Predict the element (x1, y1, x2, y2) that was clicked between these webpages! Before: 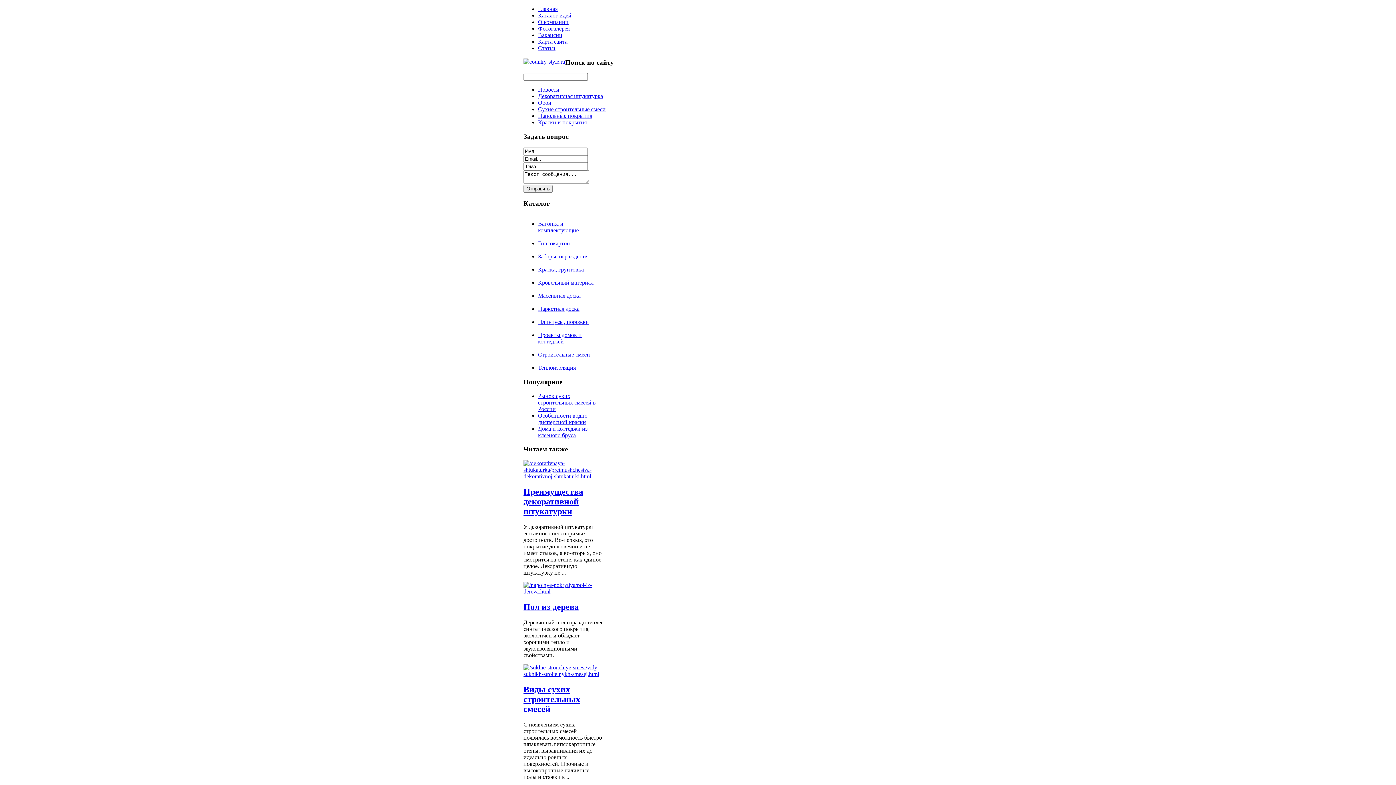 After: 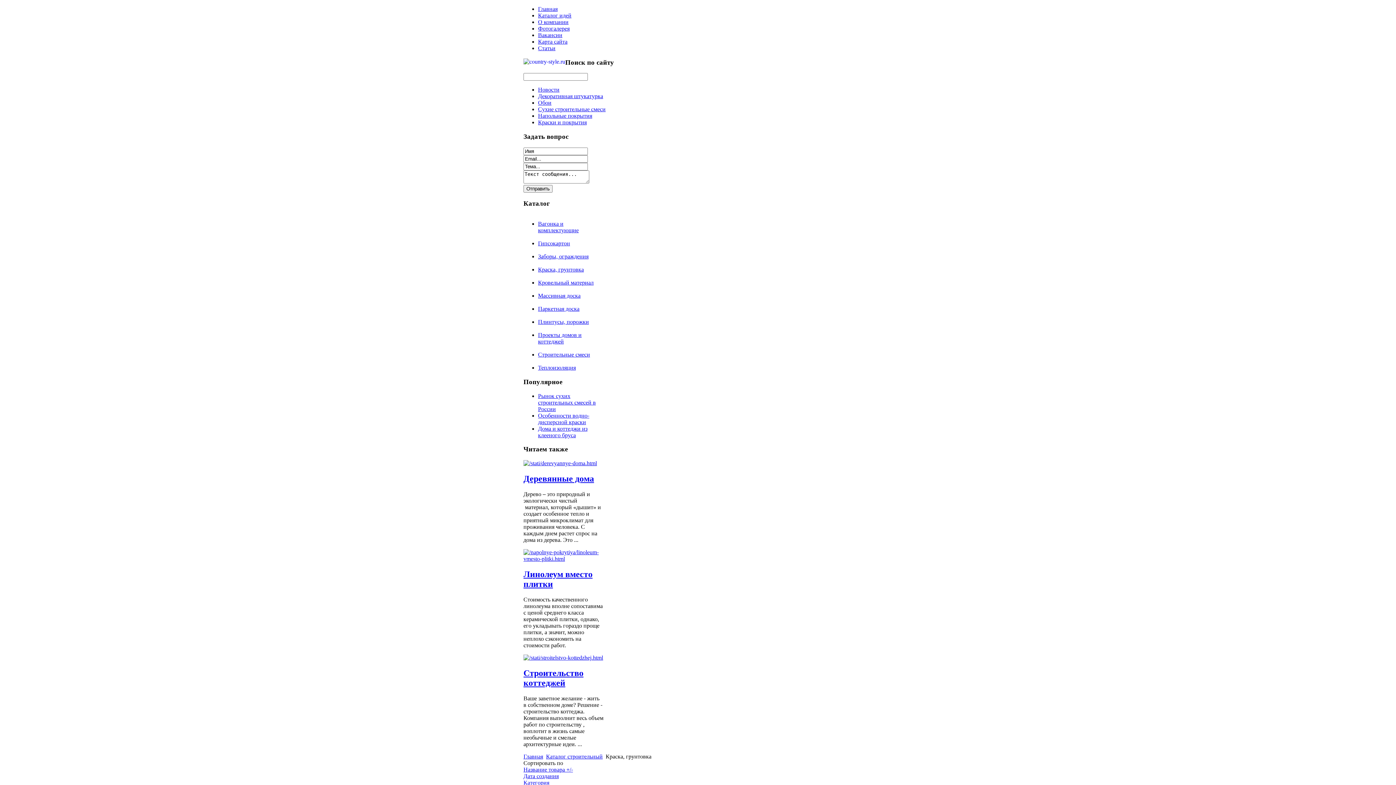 Action: bbox: (538, 266, 584, 272) label: Краска, грунтовка